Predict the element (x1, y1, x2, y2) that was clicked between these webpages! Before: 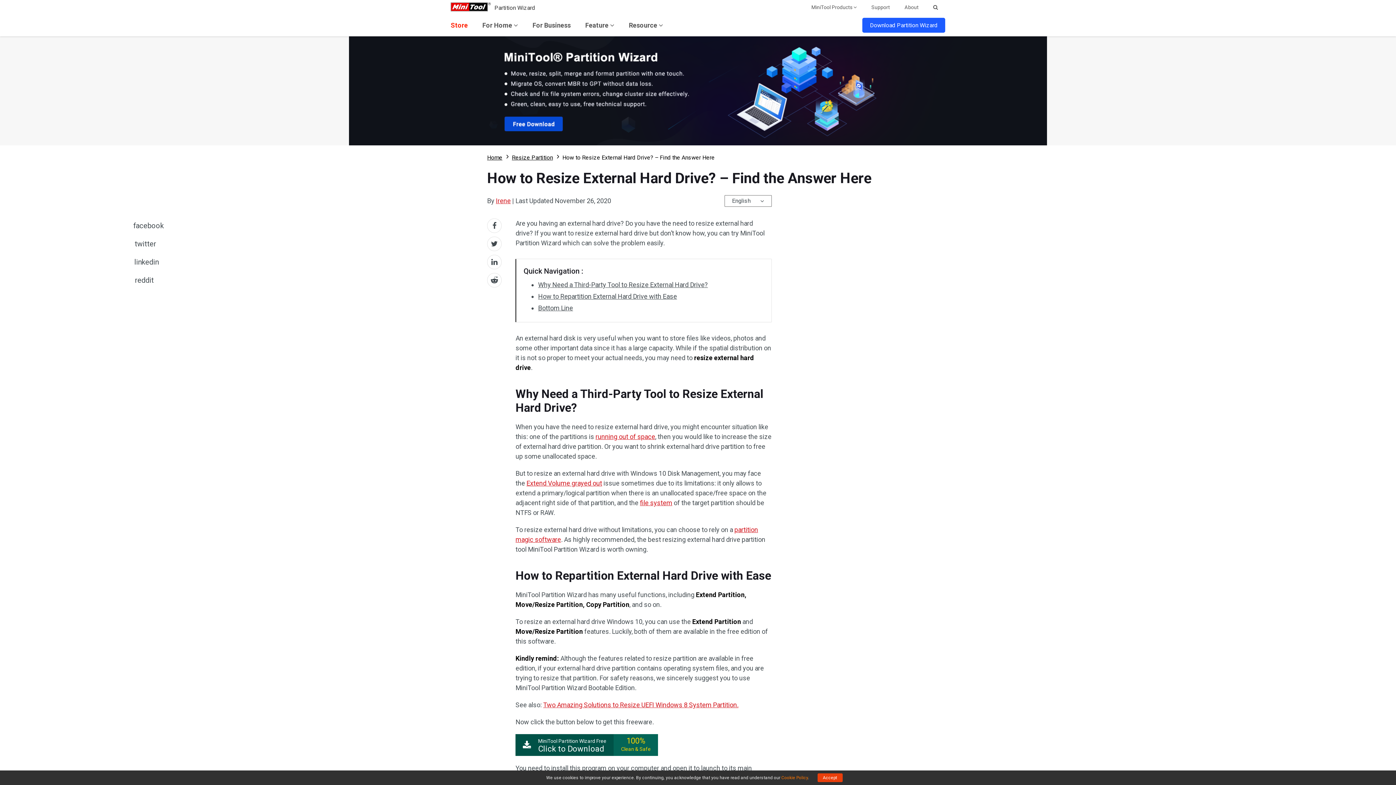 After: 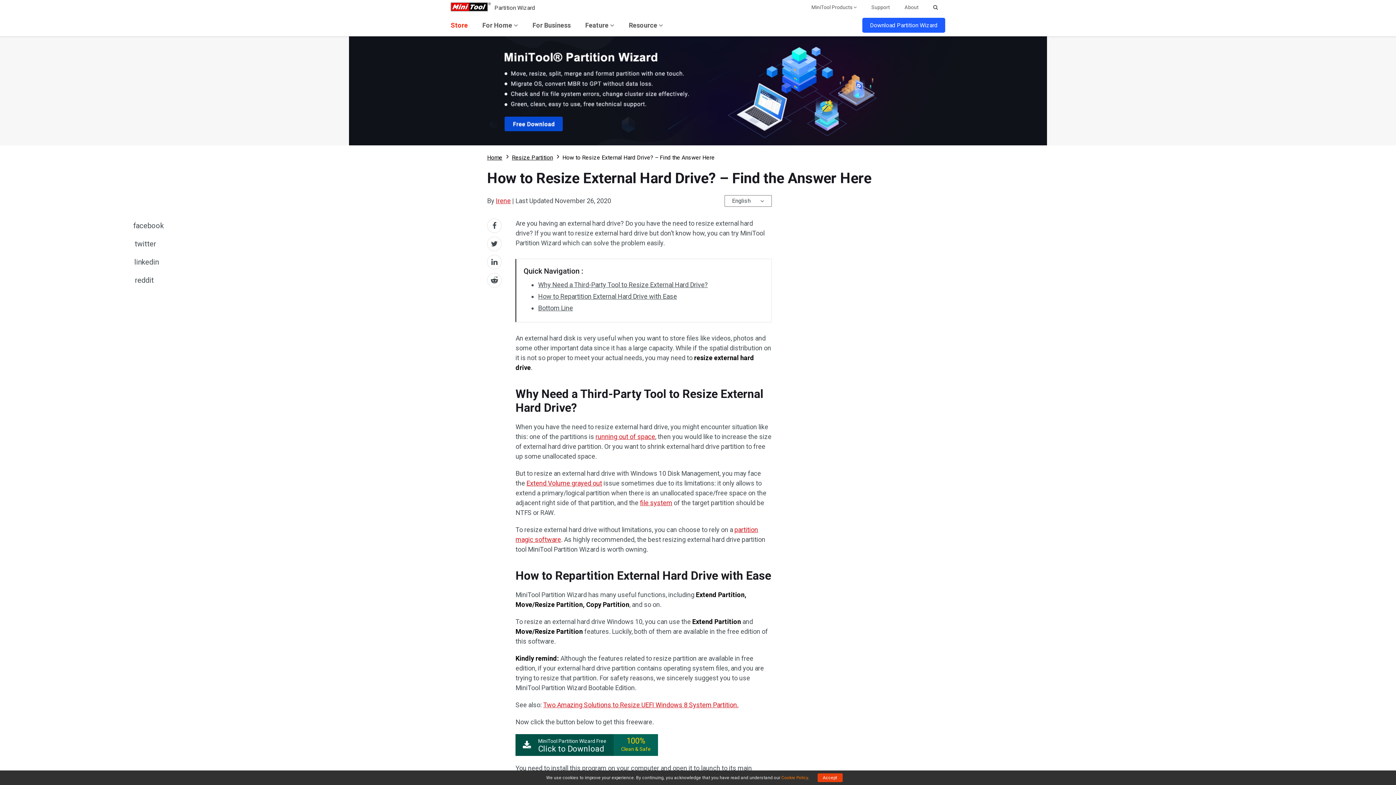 Action: label: Download Partition Wizard bbox: (0, 36, 1396, 145)